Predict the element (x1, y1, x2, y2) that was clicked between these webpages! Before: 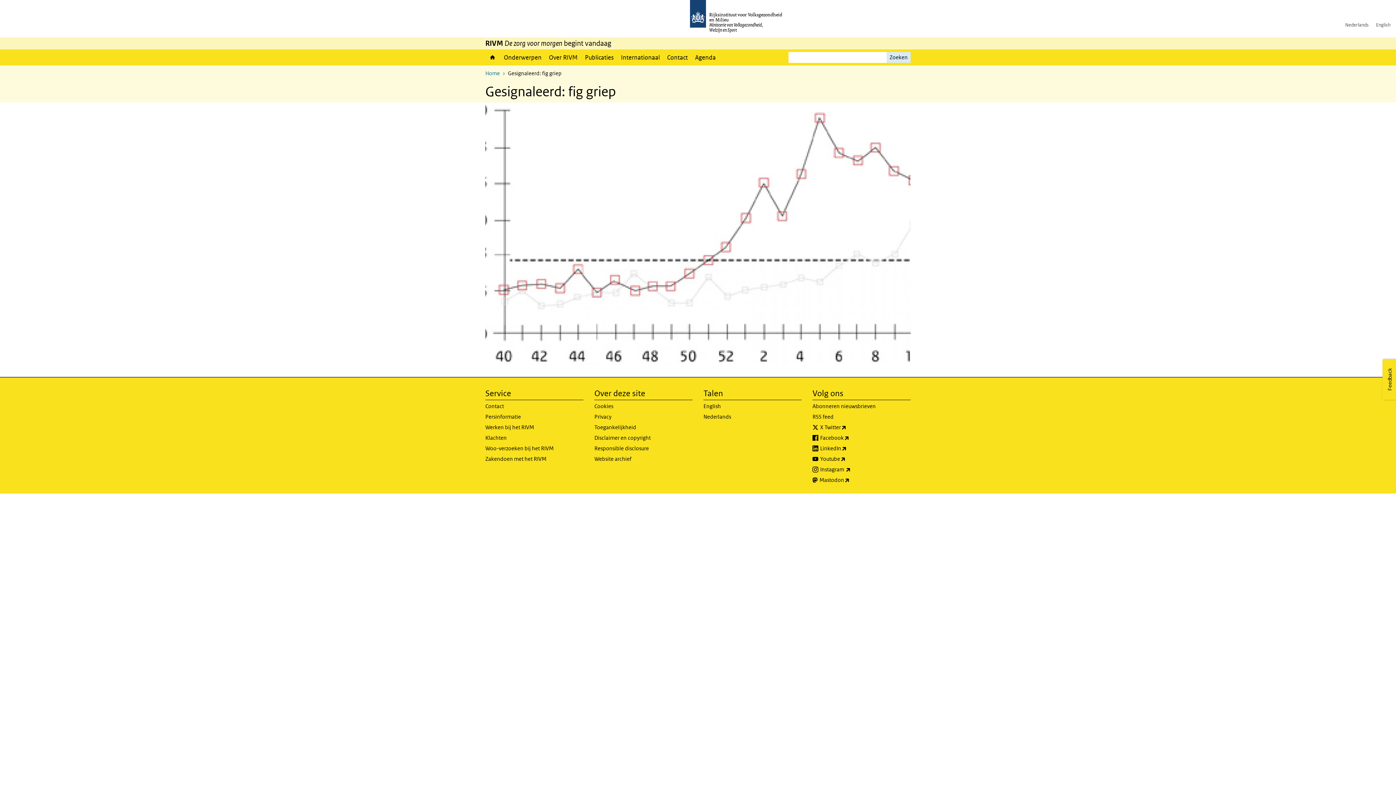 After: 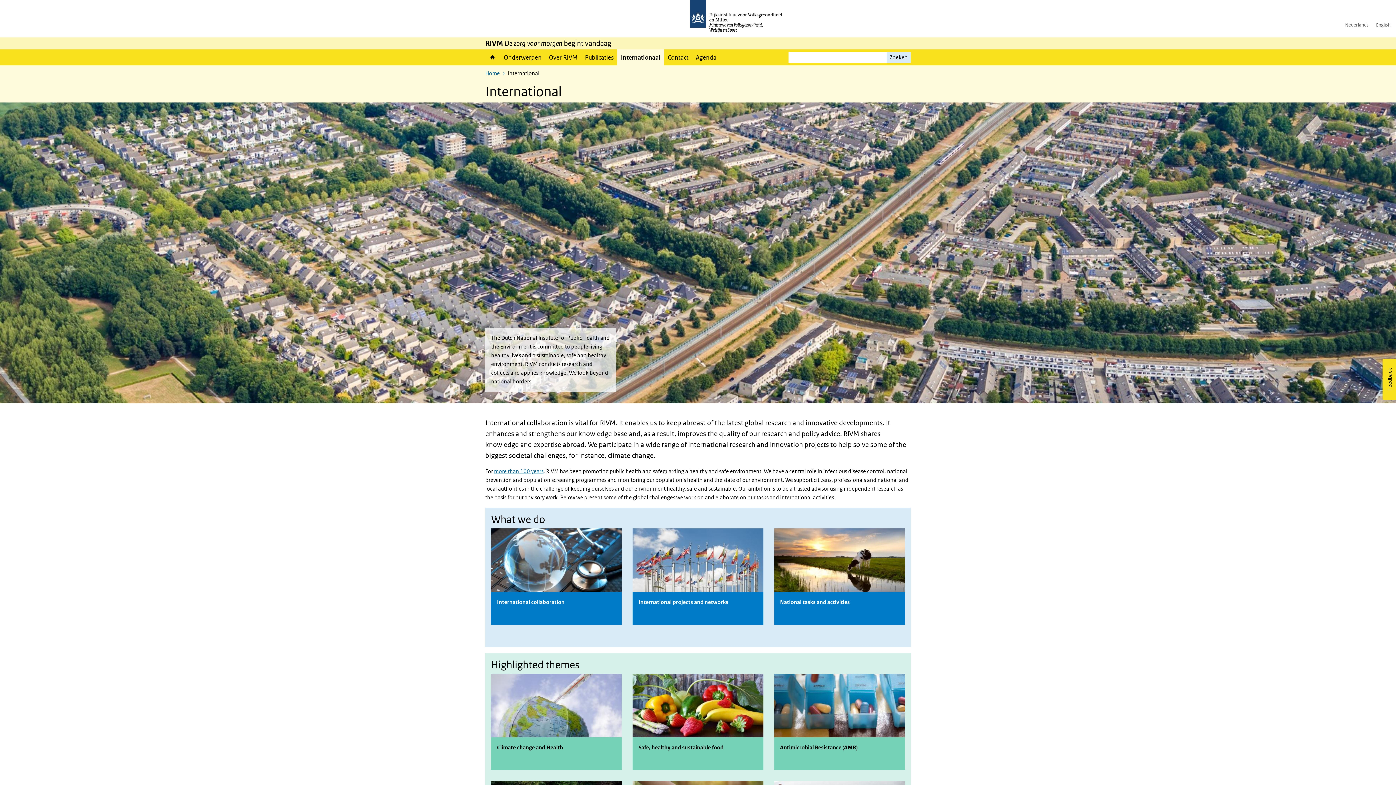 Action: label: Internationaal bbox: (617, 49, 663, 65)